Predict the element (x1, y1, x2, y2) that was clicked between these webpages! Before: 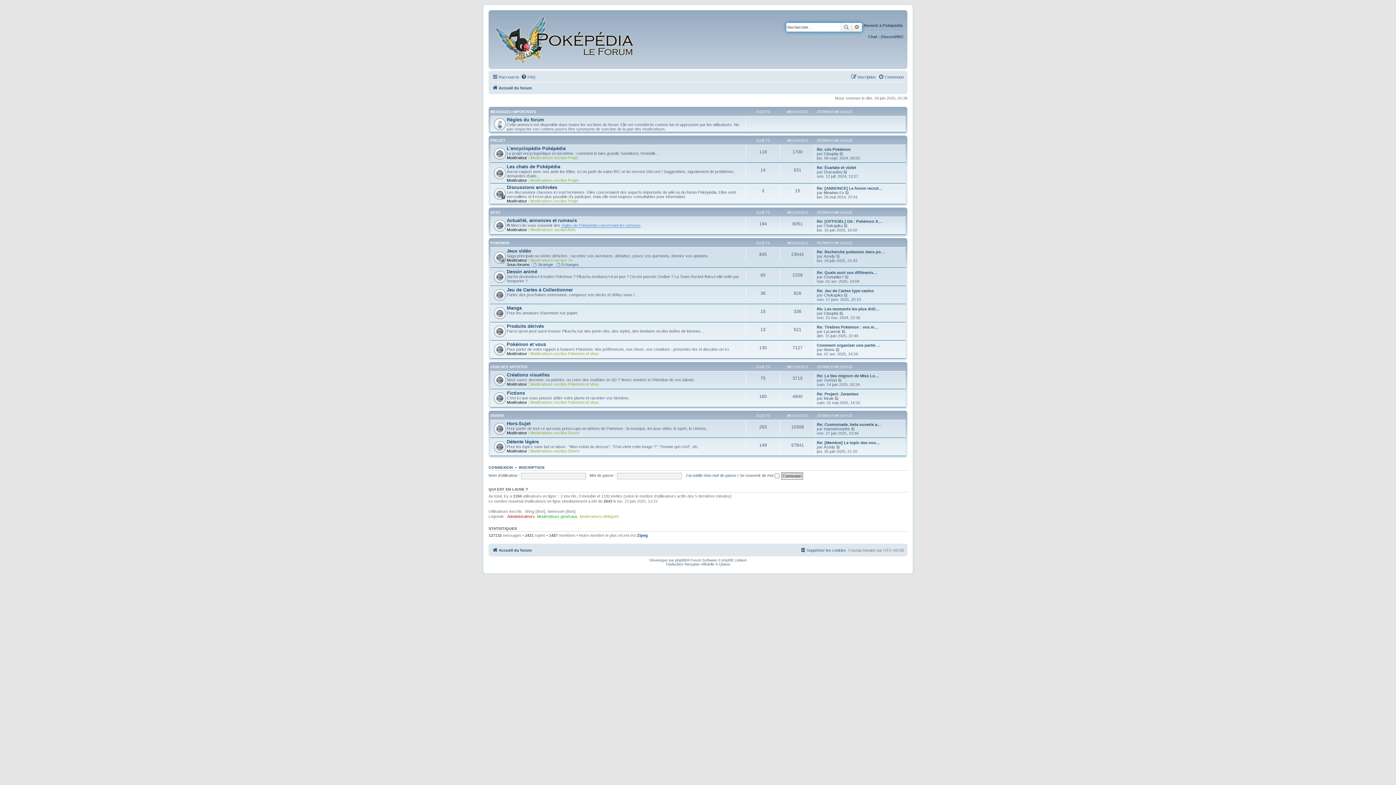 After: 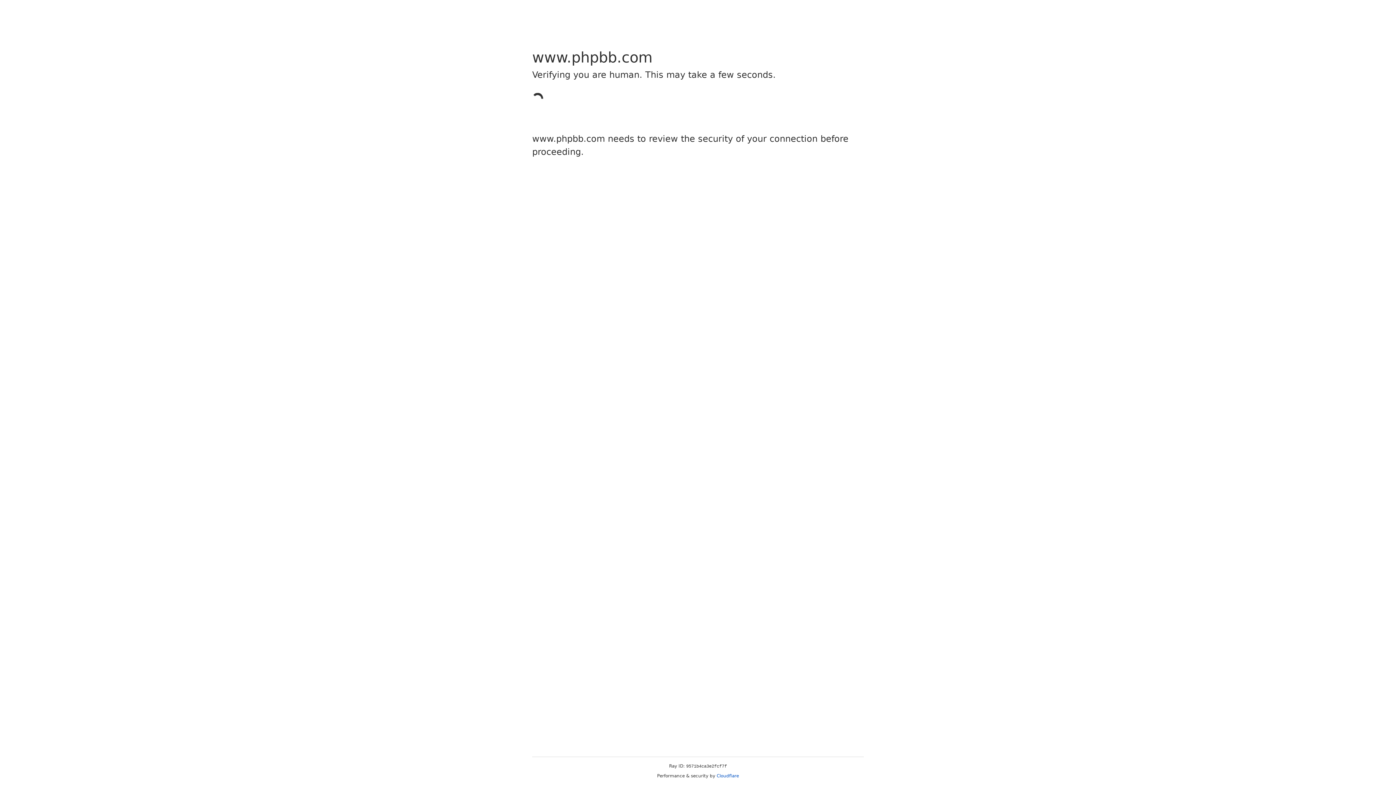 Action: bbox: (675, 558, 687, 562) label: phpBB